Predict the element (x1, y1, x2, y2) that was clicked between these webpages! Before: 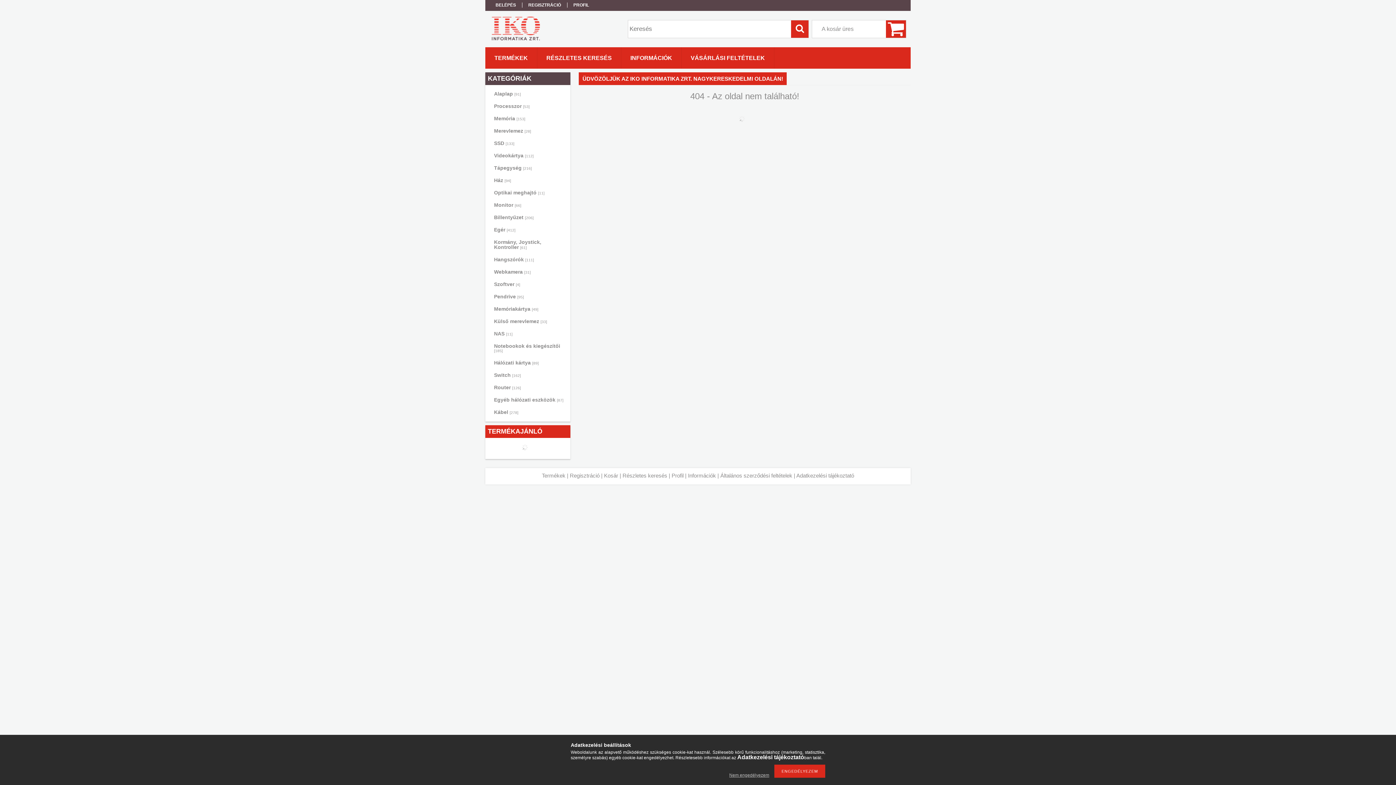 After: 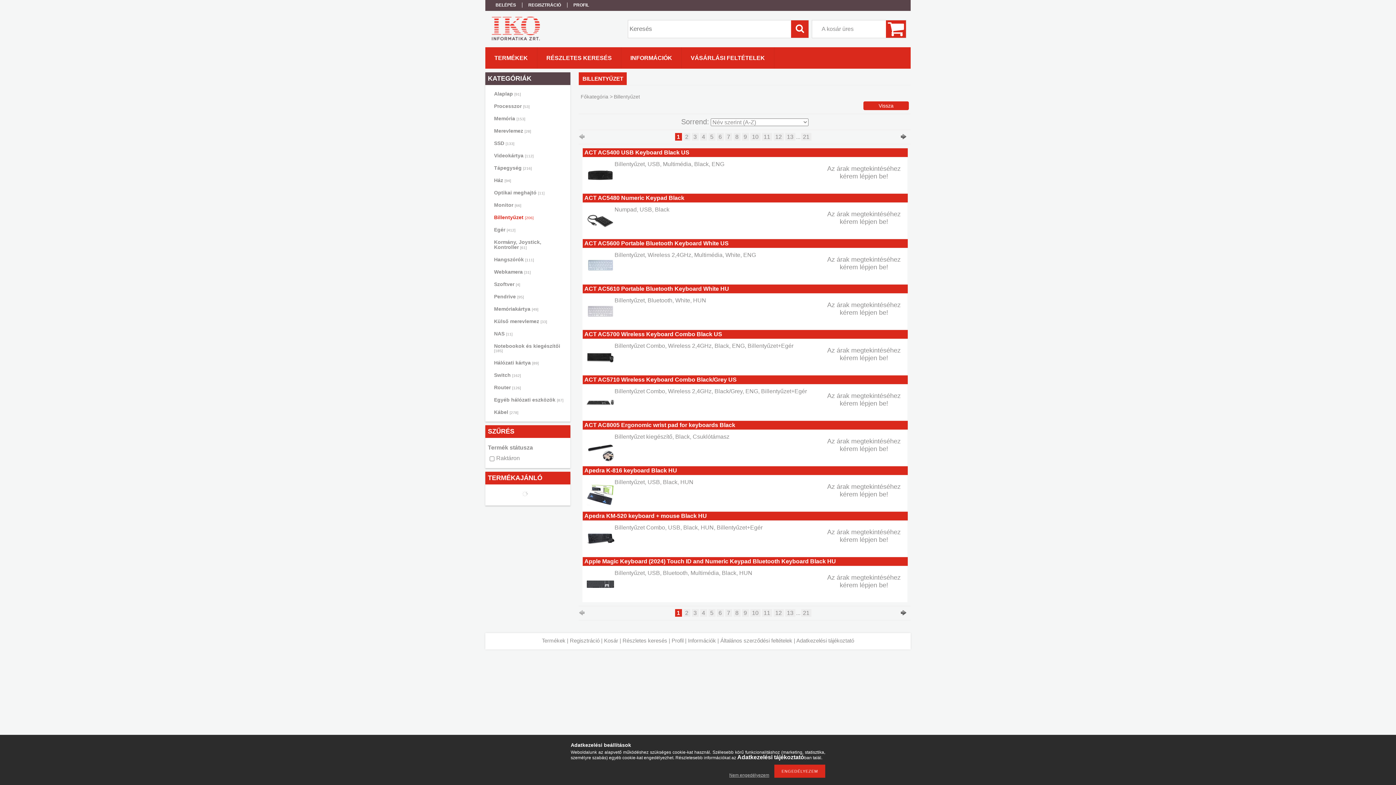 Action: bbox: (489, 212, 566, 223) label: Billentyűzet [206]